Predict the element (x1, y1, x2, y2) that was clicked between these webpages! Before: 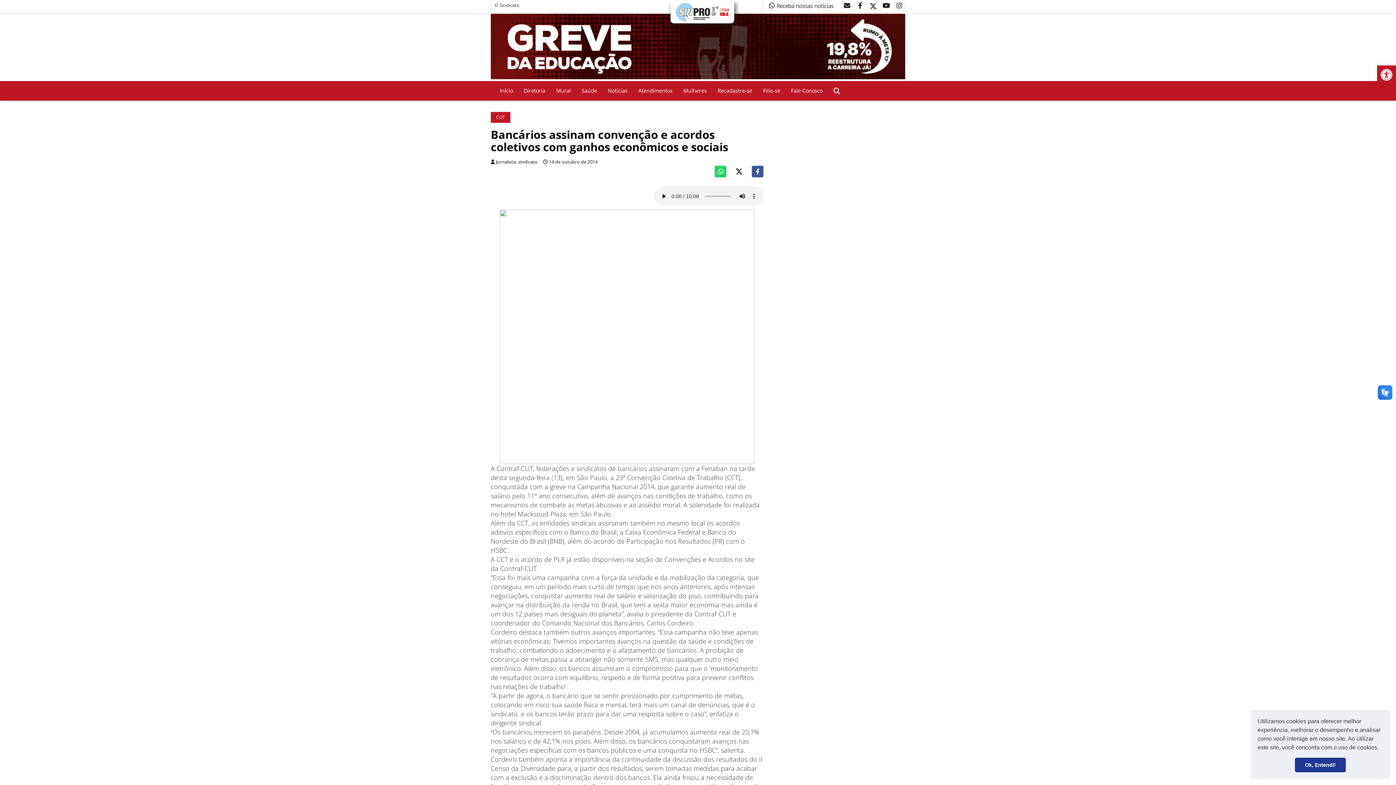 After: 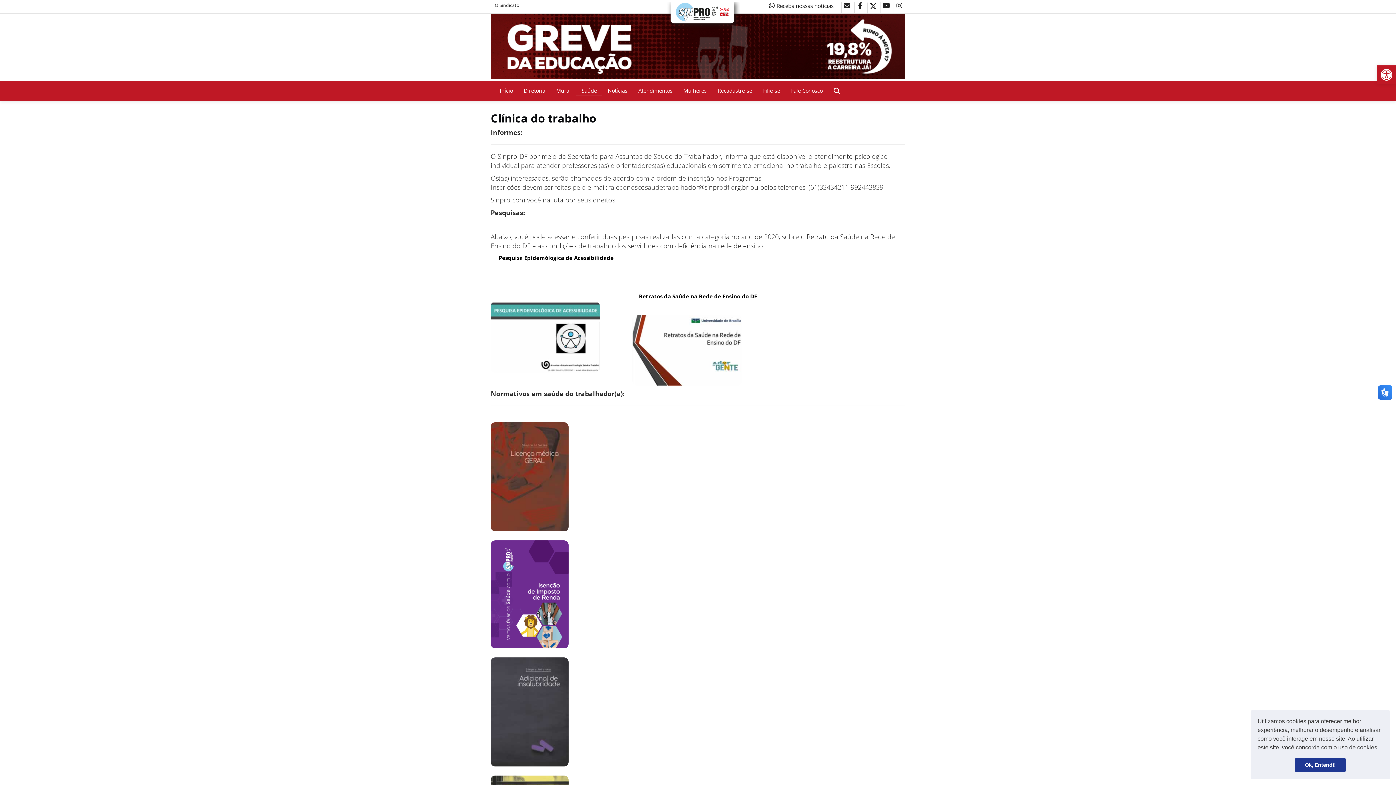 Action: bbox: (576, 85, 602, 96) label: Saúde